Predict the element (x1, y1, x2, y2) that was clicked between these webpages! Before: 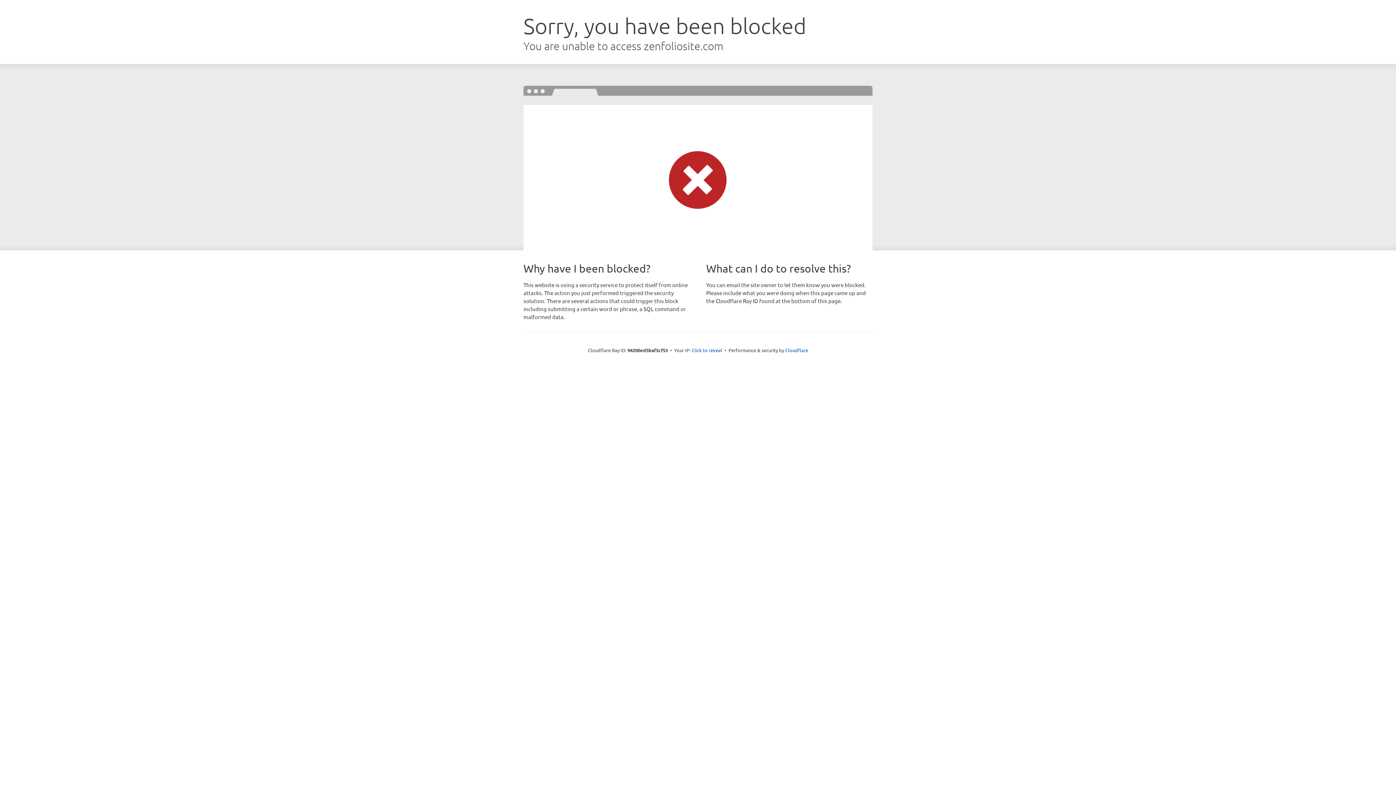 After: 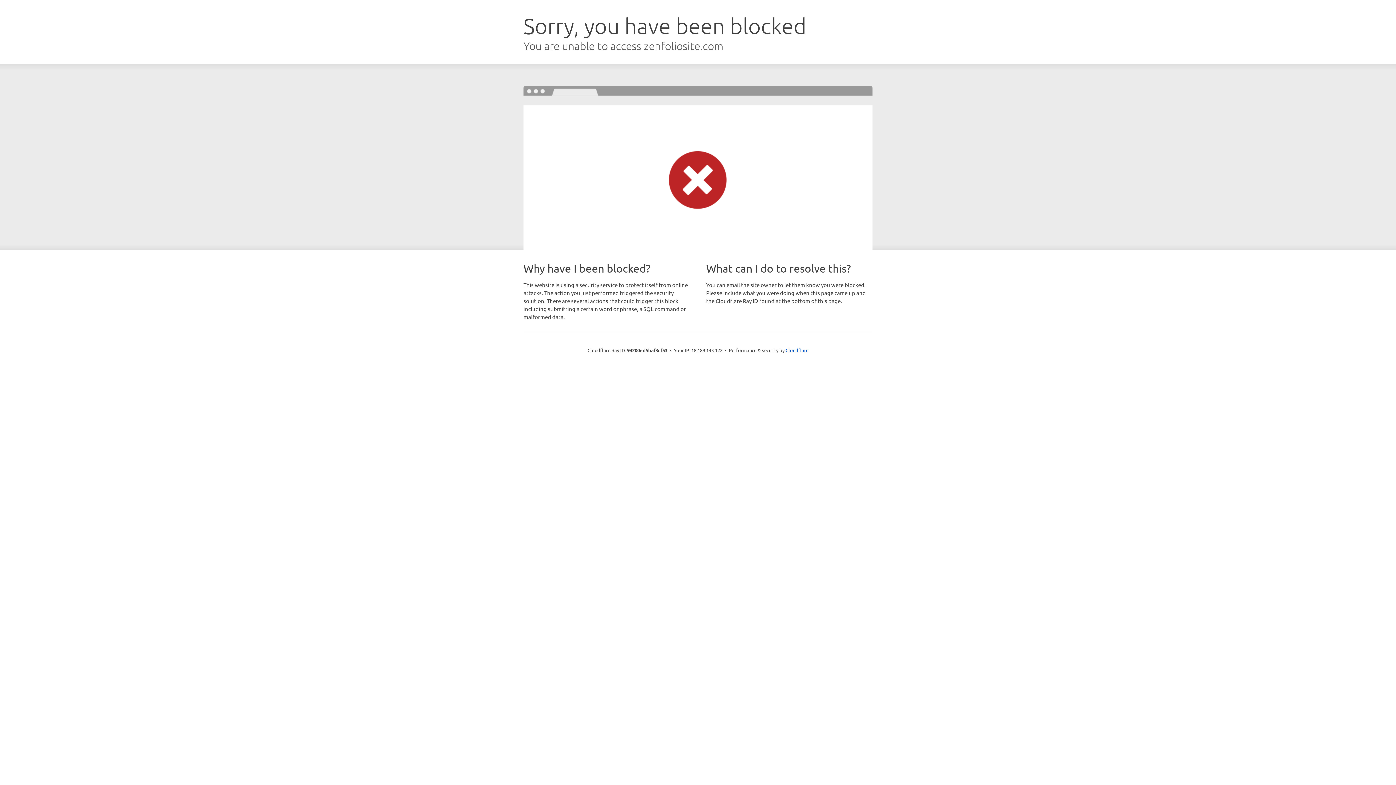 Action: bbox: (691, 346, 722, 353) label: Click to reveal